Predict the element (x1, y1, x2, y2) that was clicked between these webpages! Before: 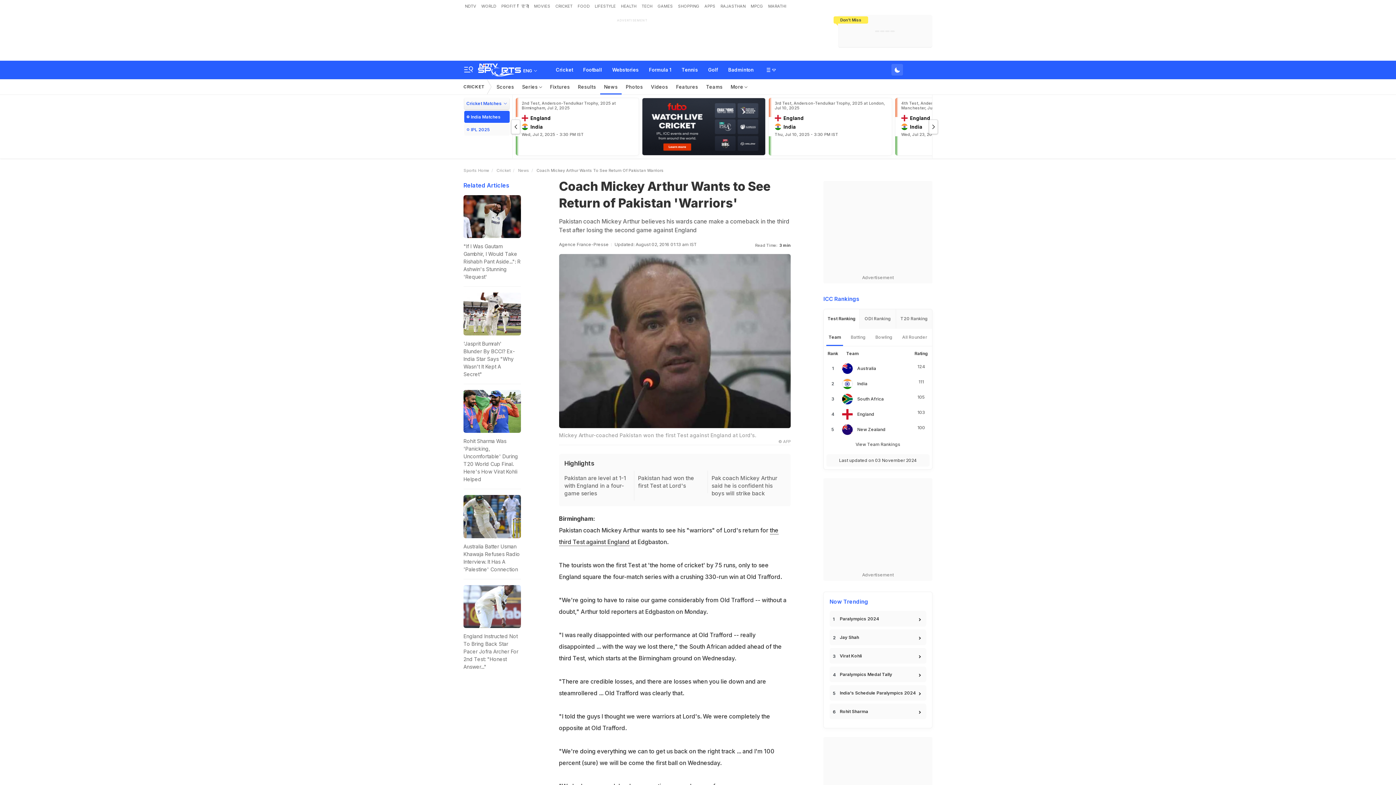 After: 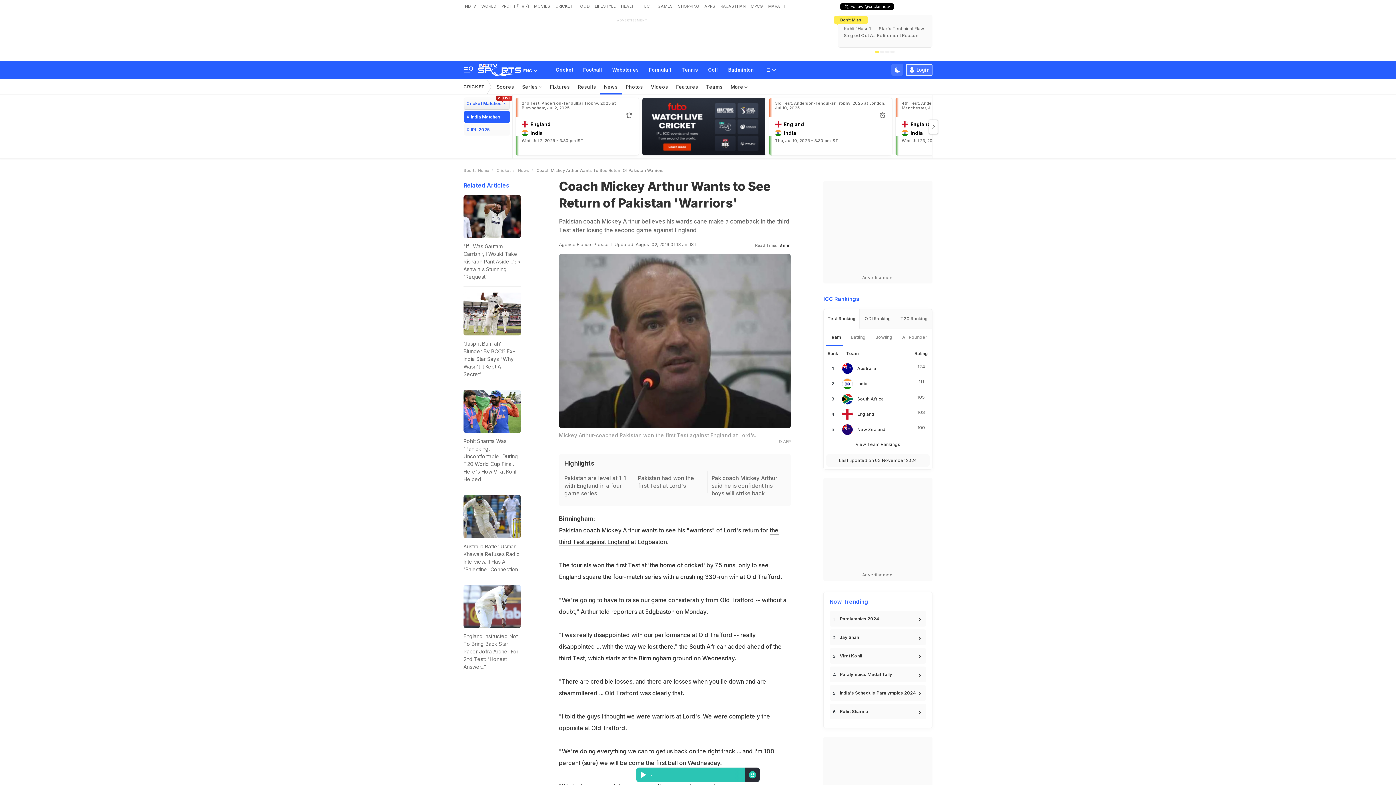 Action: bbox: (880, 30, 884, 32)